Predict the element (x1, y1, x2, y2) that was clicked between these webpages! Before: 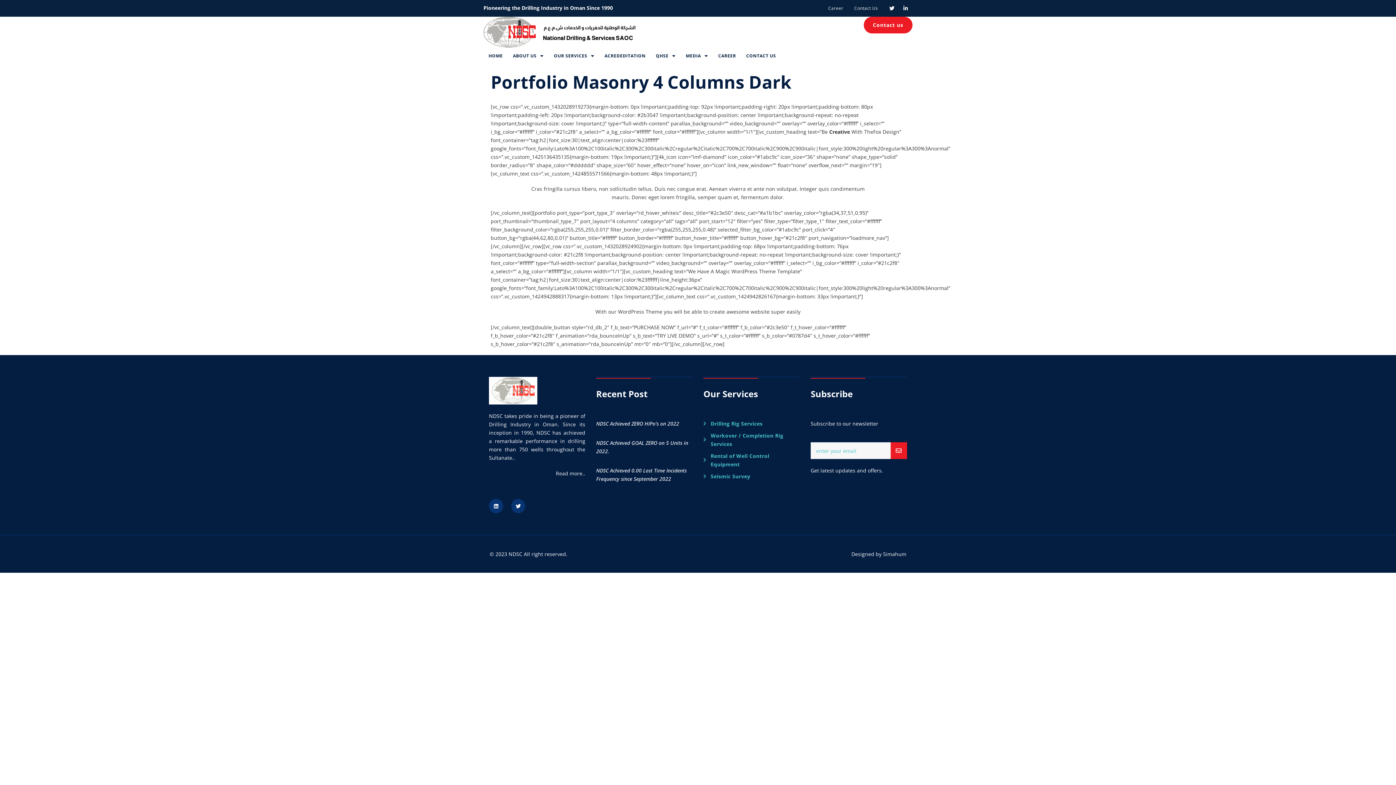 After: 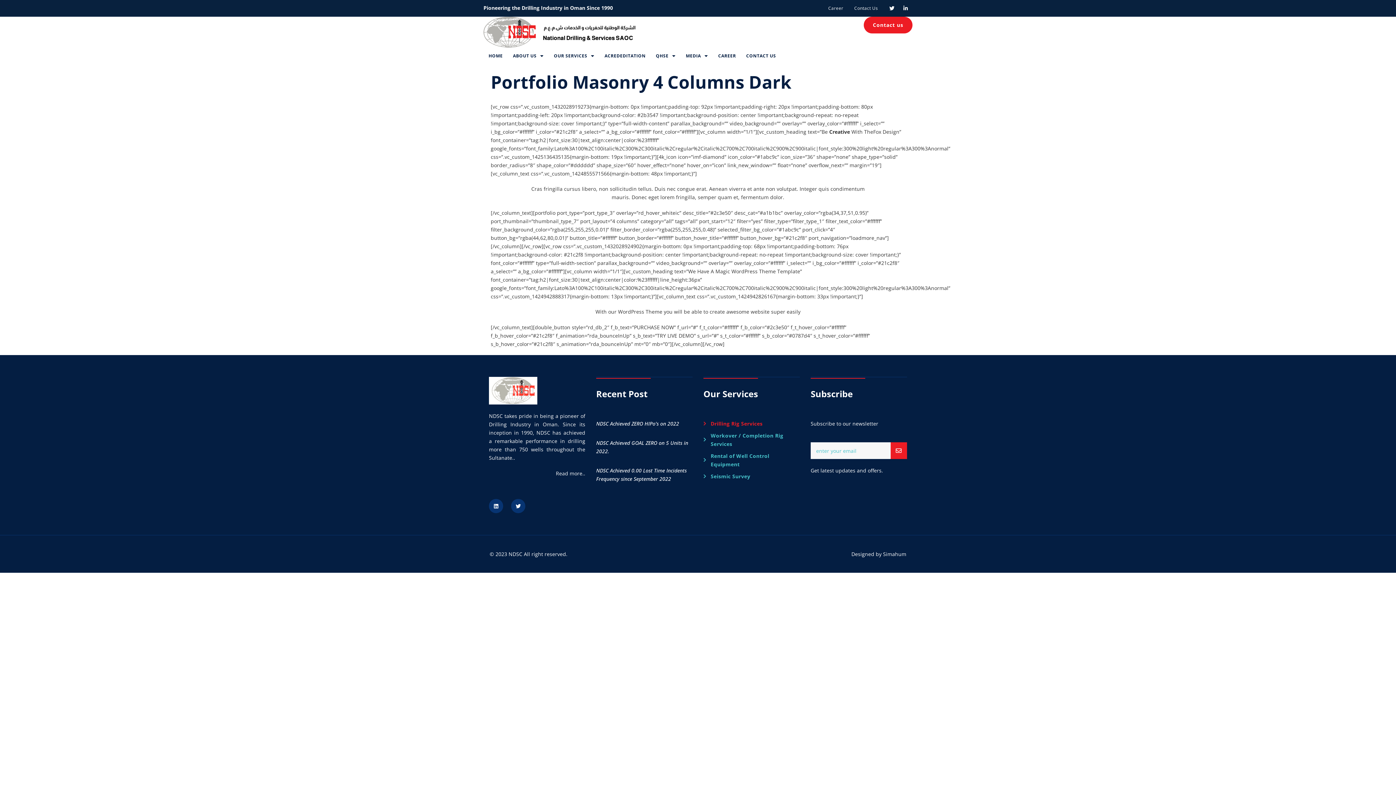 Action: bbox: (703, 419, 799, 428) label: Drilling Rig Services